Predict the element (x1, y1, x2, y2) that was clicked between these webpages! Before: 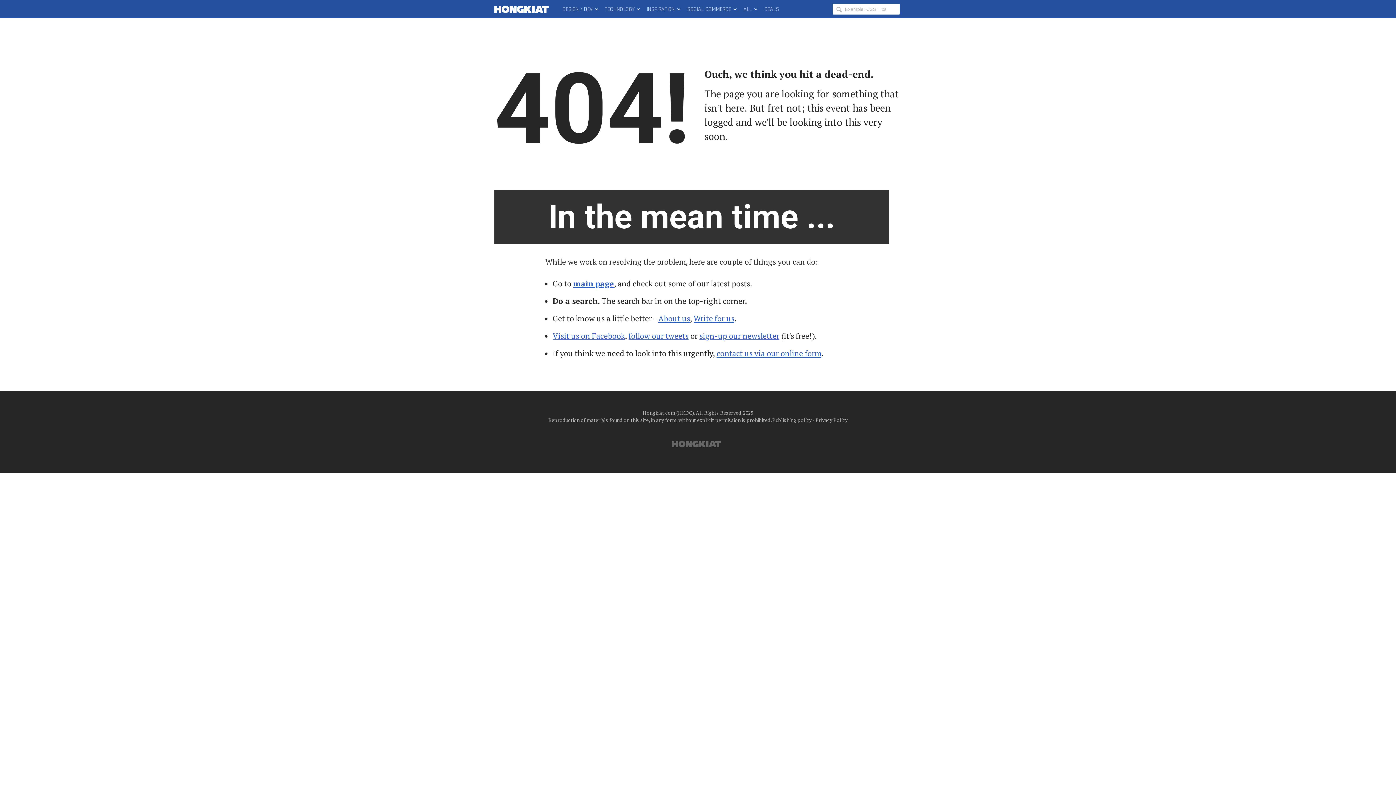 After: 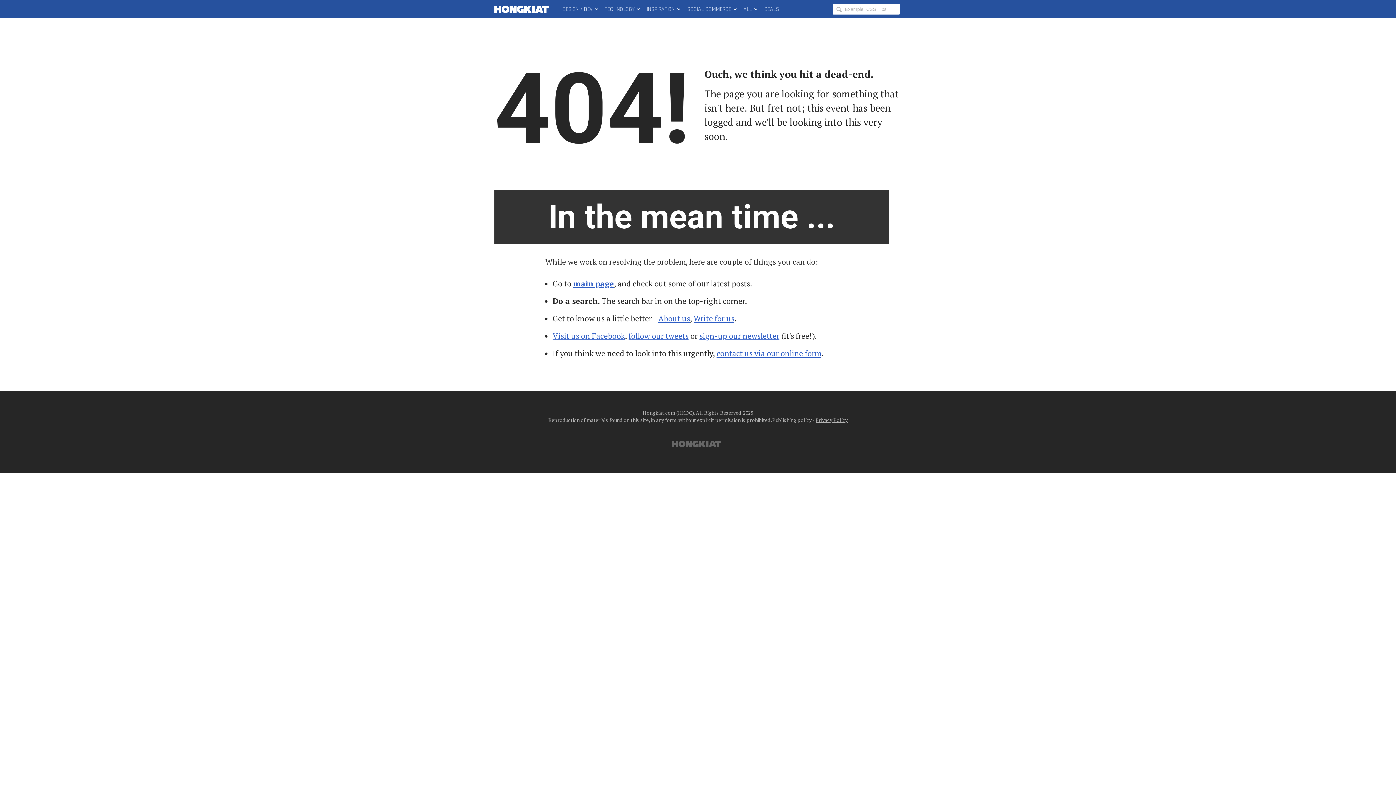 Action: label: Privacy Policy bbox: (815, 416, 847, 423)